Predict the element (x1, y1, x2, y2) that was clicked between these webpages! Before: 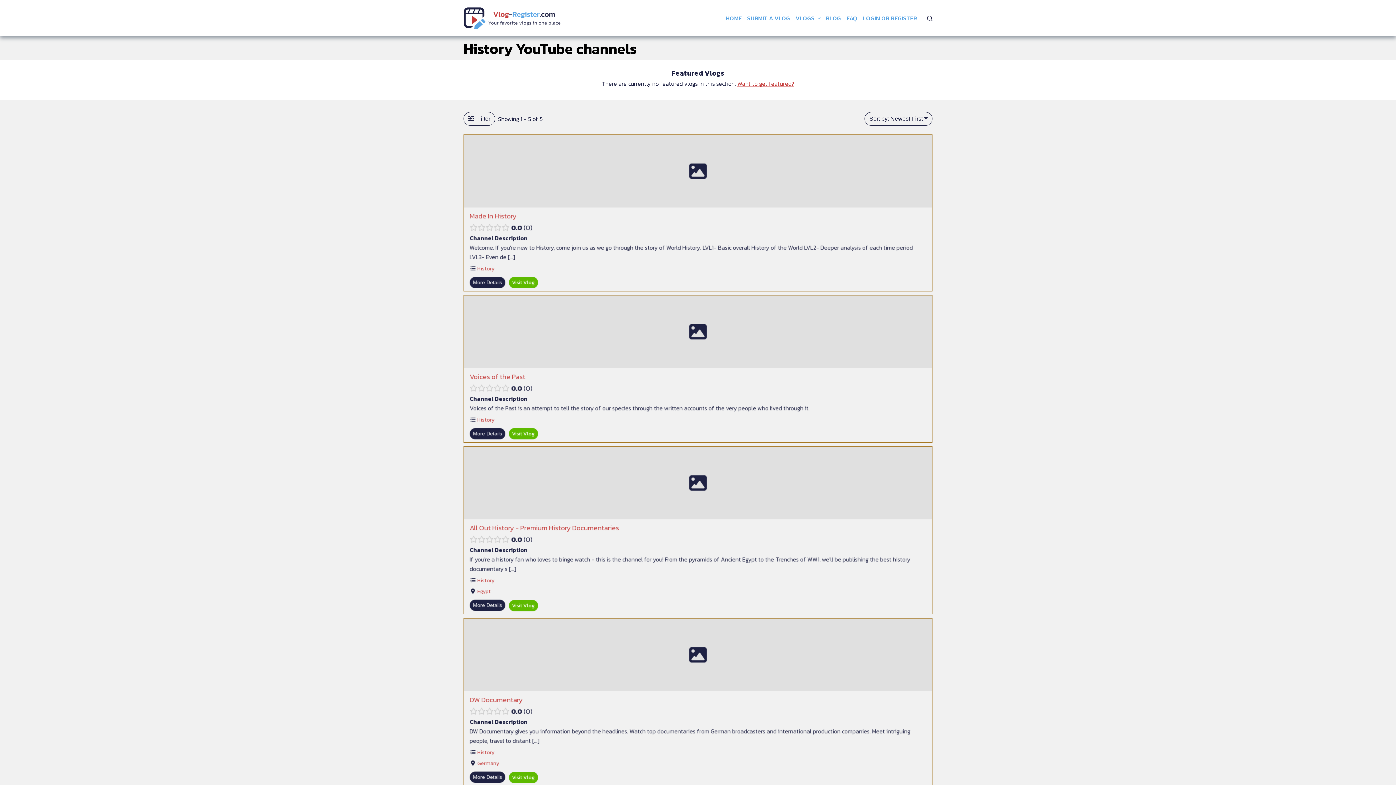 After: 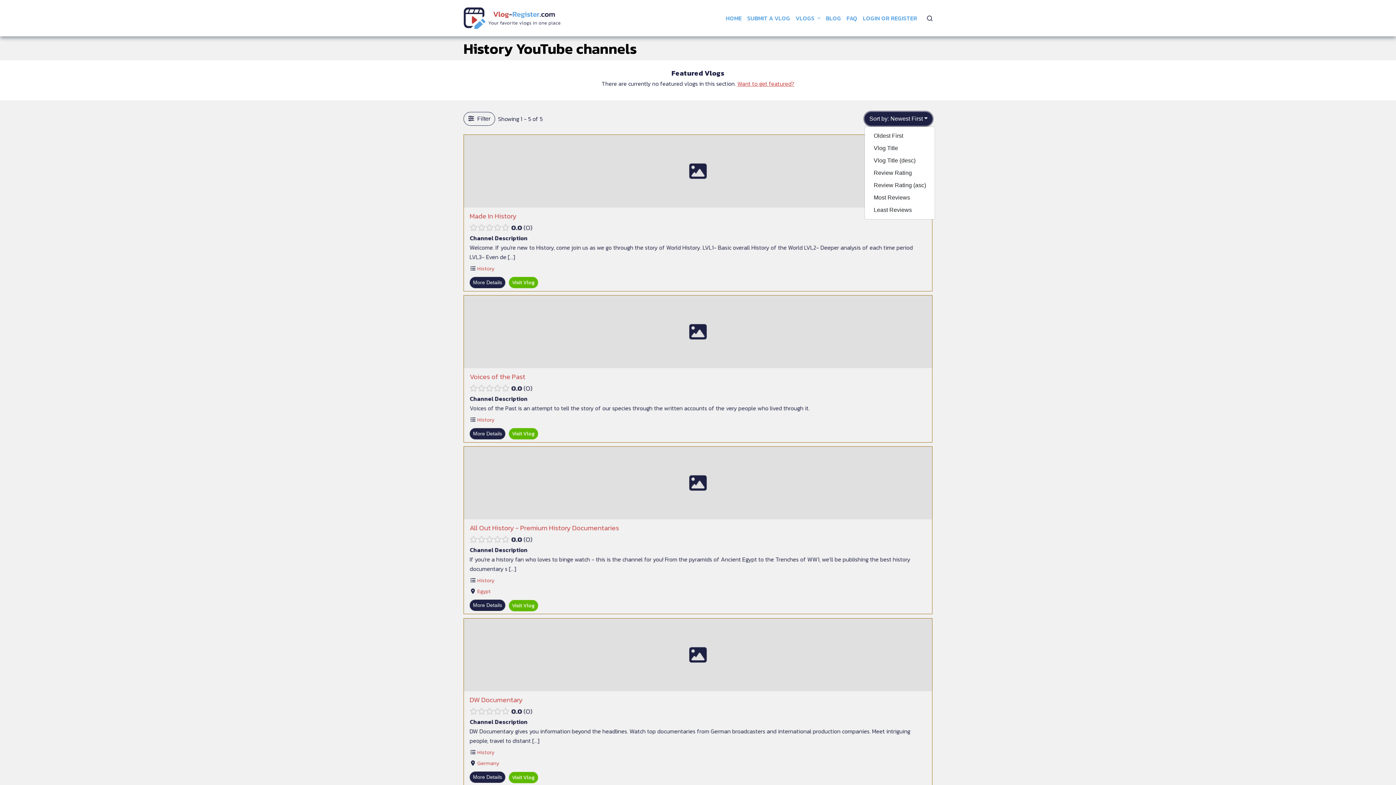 Action: label: Sort by: Newest First bbox: (864, 111, 932, 125)